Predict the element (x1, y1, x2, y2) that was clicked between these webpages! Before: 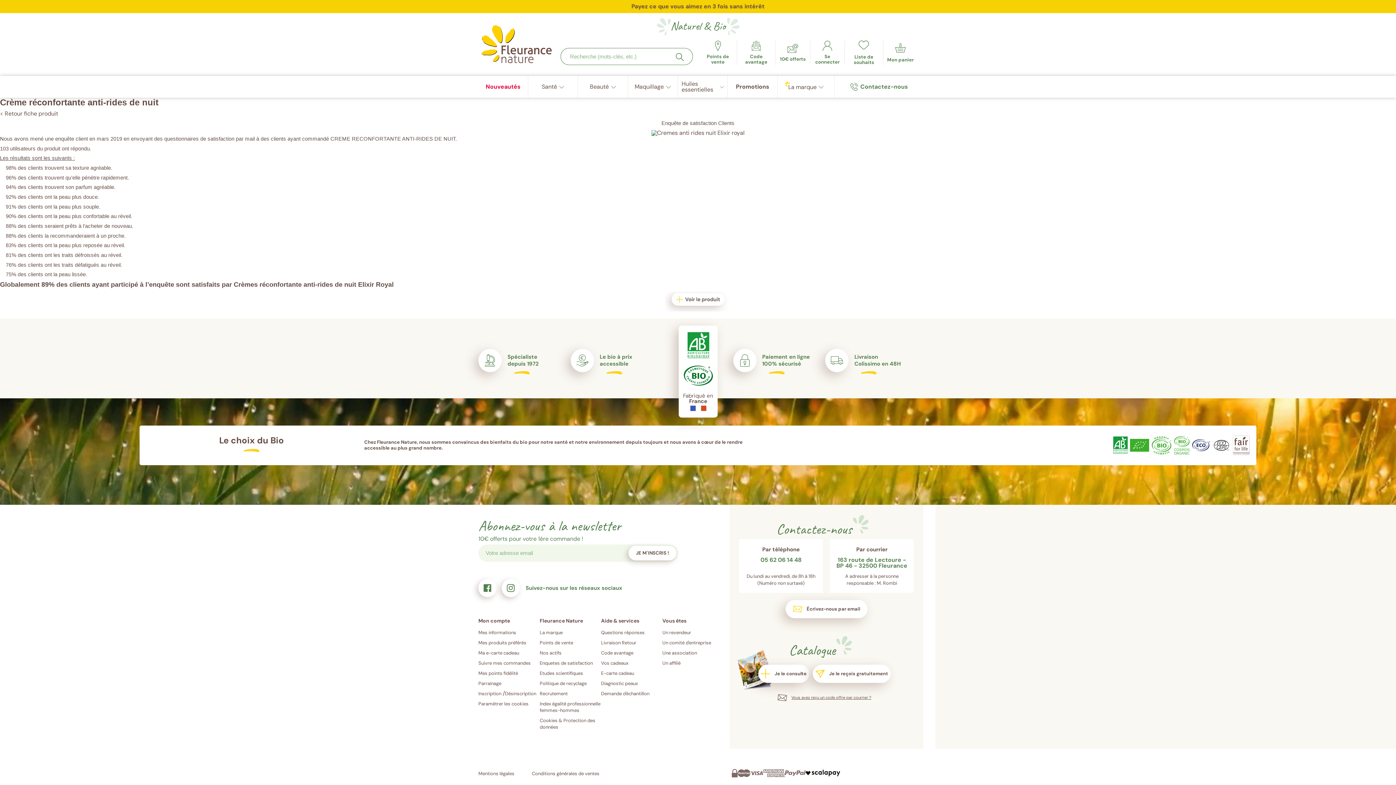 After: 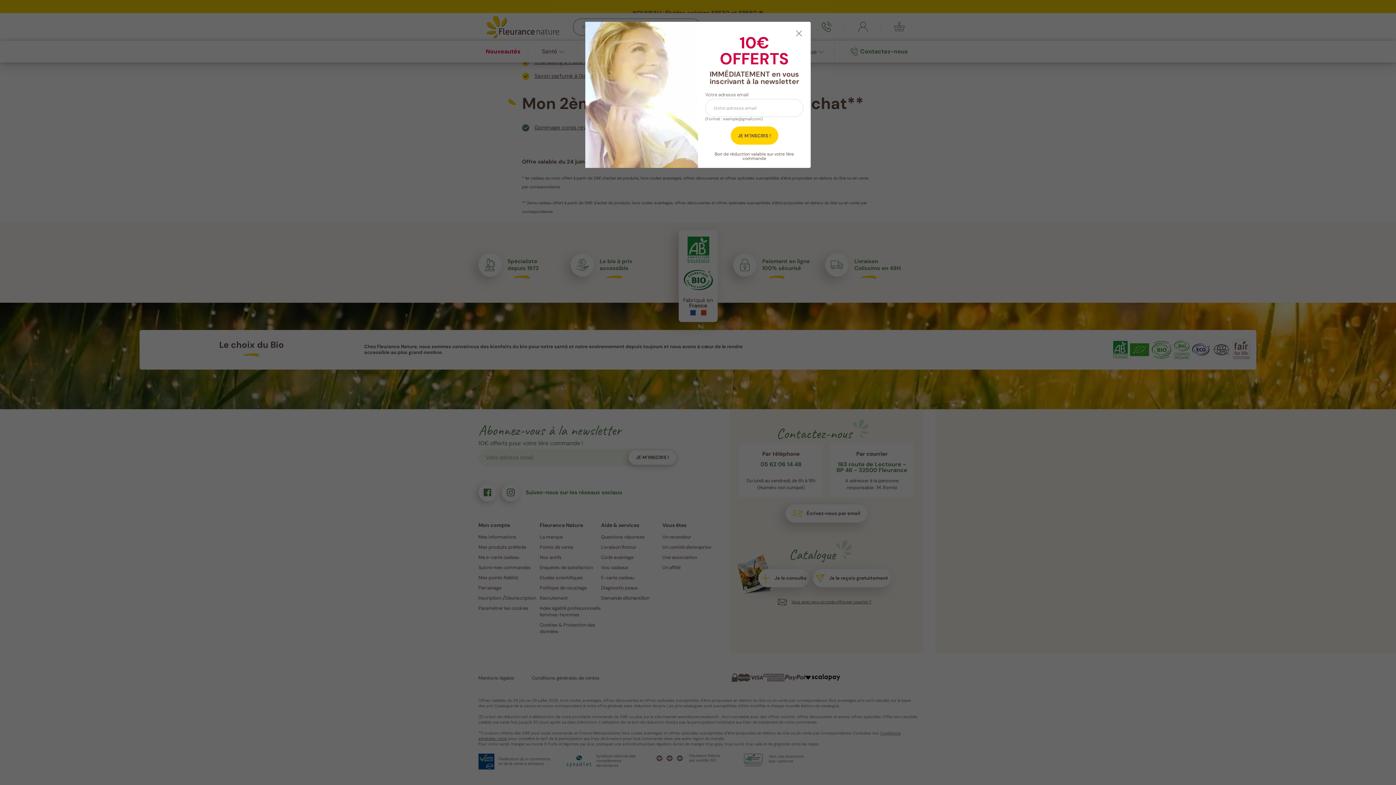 Action: bbox: (601, 660, 628, 666) label: Vos cadeaux